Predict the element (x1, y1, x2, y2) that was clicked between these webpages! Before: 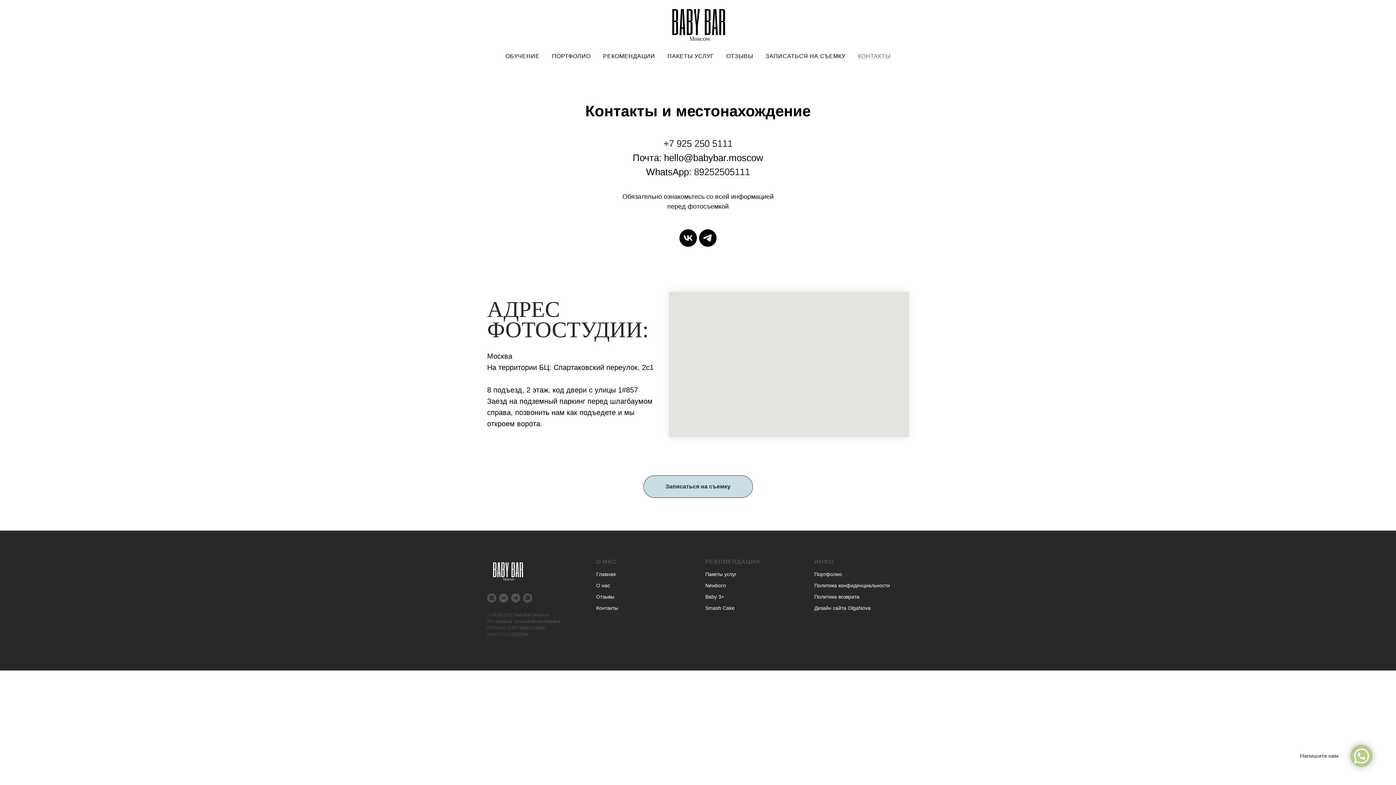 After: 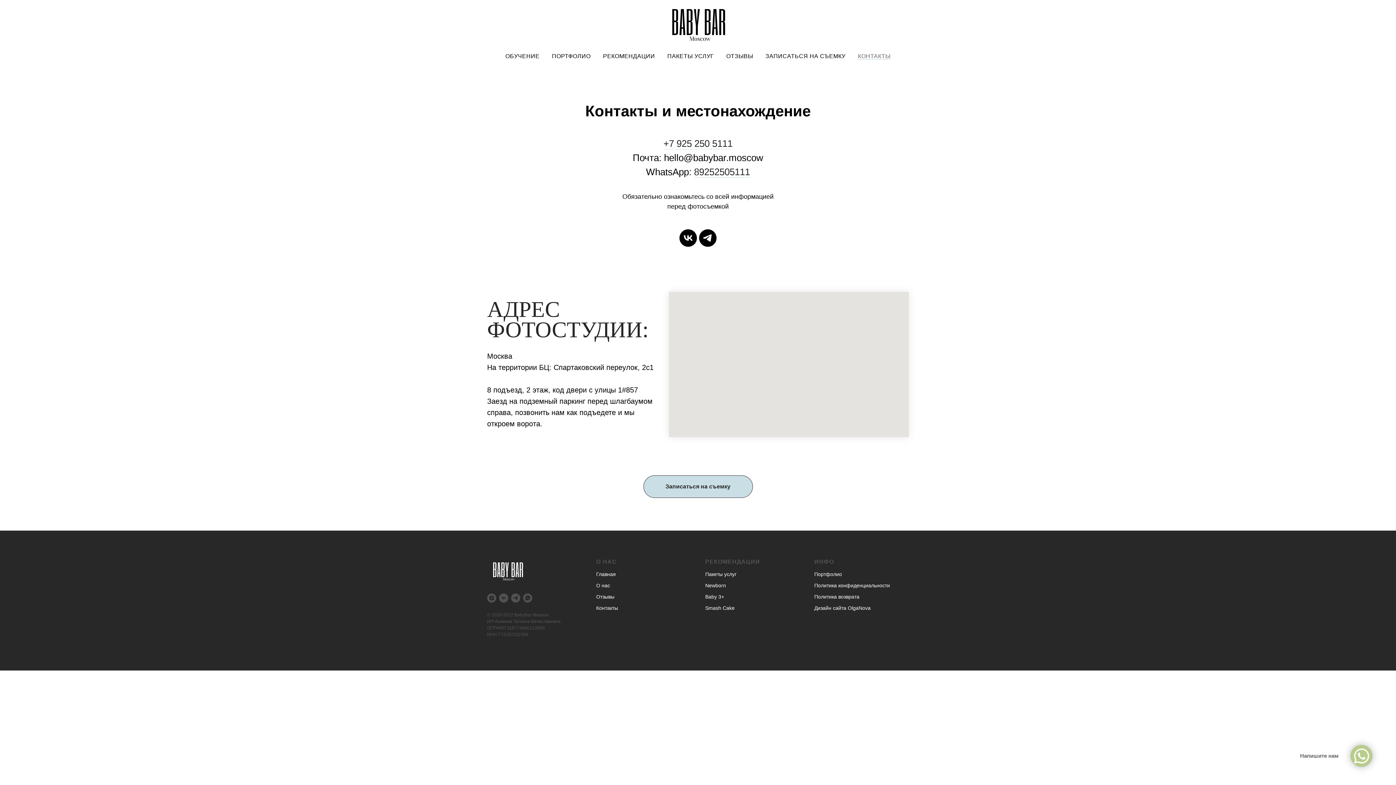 Action: label: telegram bbox: (699, 229, 716, 246)